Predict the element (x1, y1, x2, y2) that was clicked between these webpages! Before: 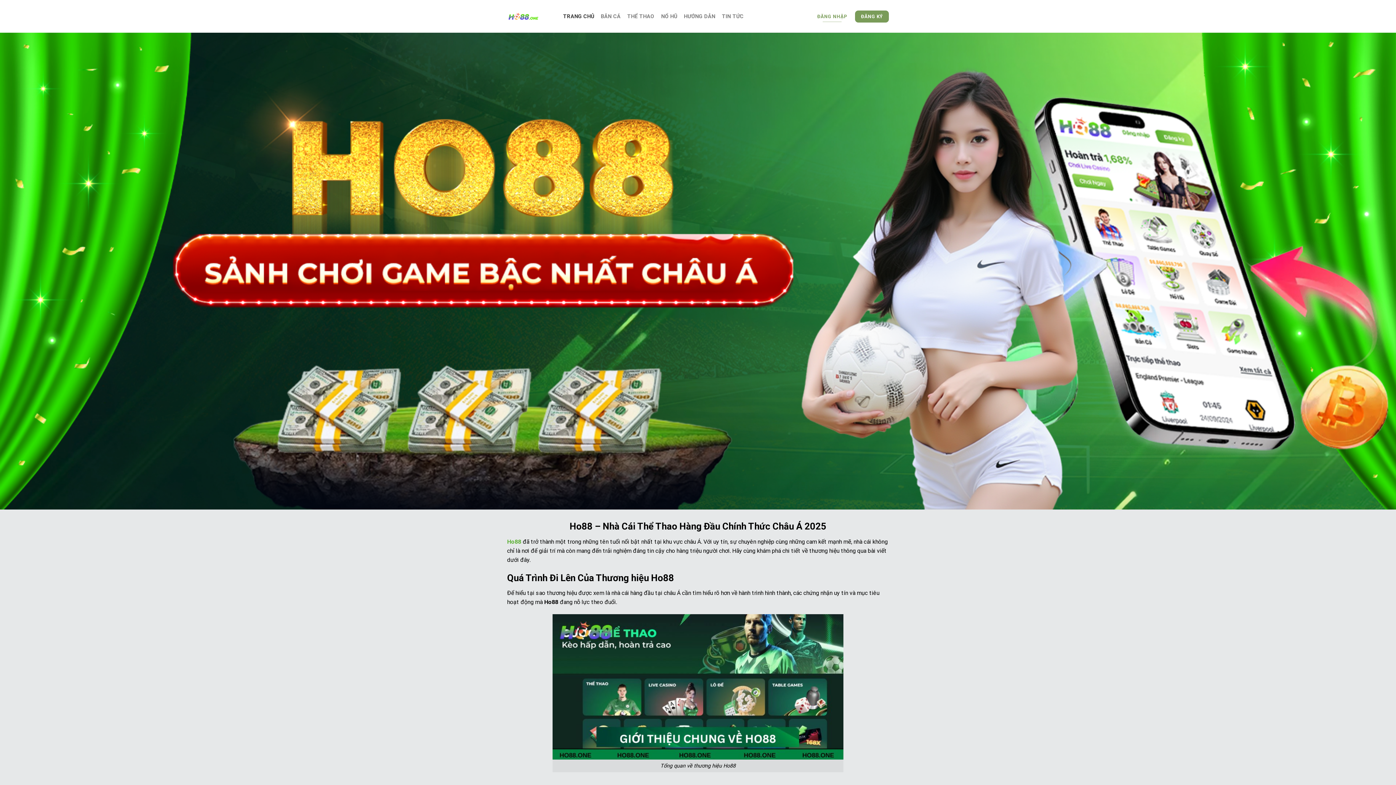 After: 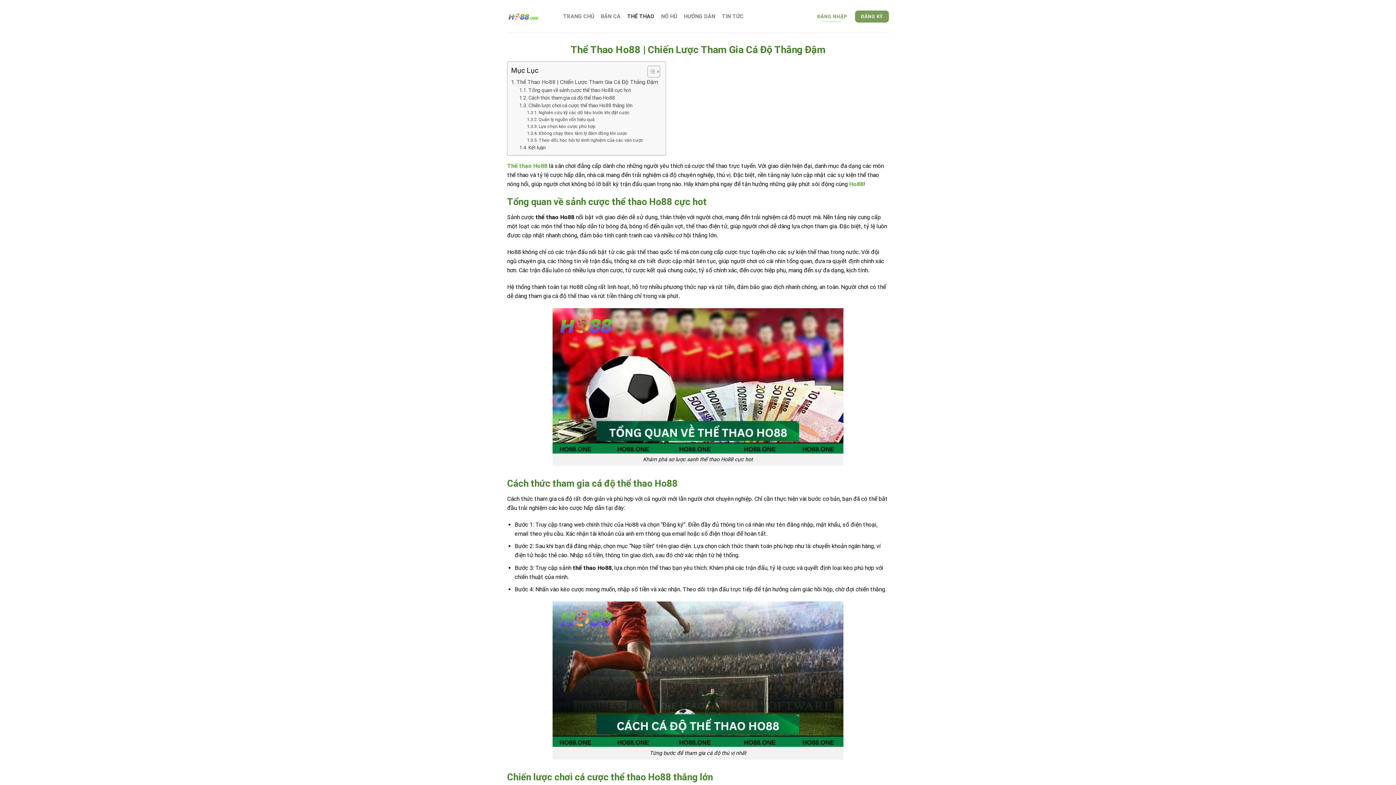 Action: label: THỂ THAO bbox: (627, 8, 654, 24)